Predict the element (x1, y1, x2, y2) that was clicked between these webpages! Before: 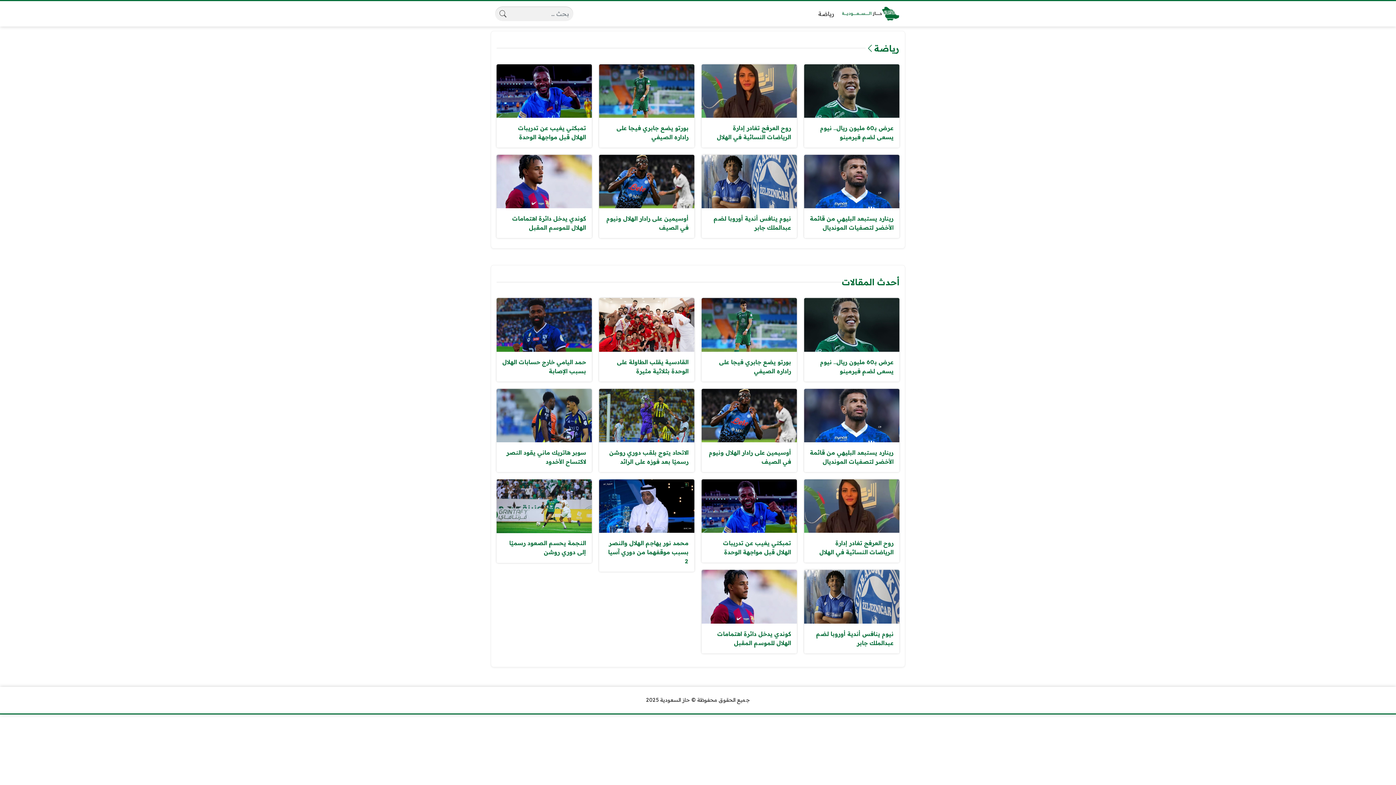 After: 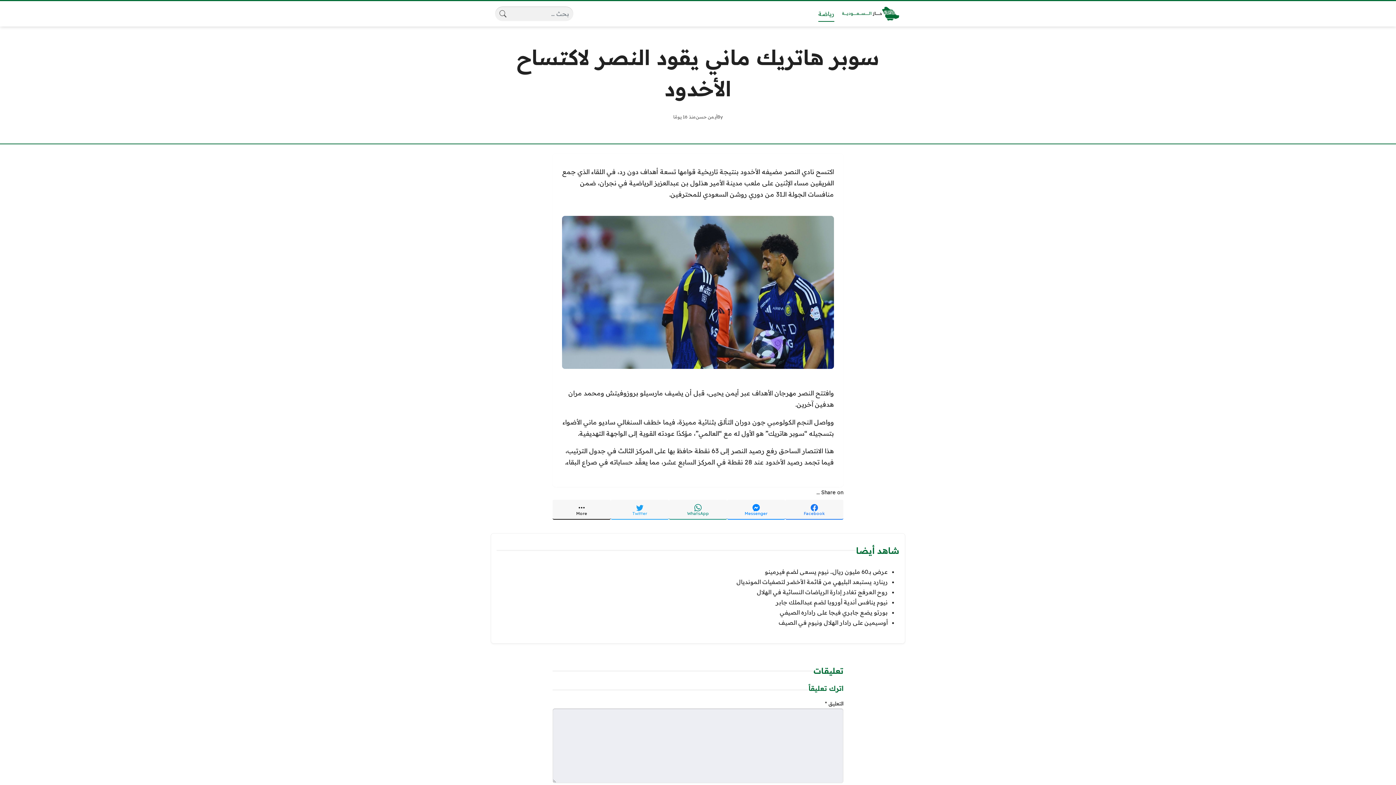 Action: label: سوبر هاتريك ماني يقود النصر لاكتساح الأخدود bbox: (496, 388, 592, 472)